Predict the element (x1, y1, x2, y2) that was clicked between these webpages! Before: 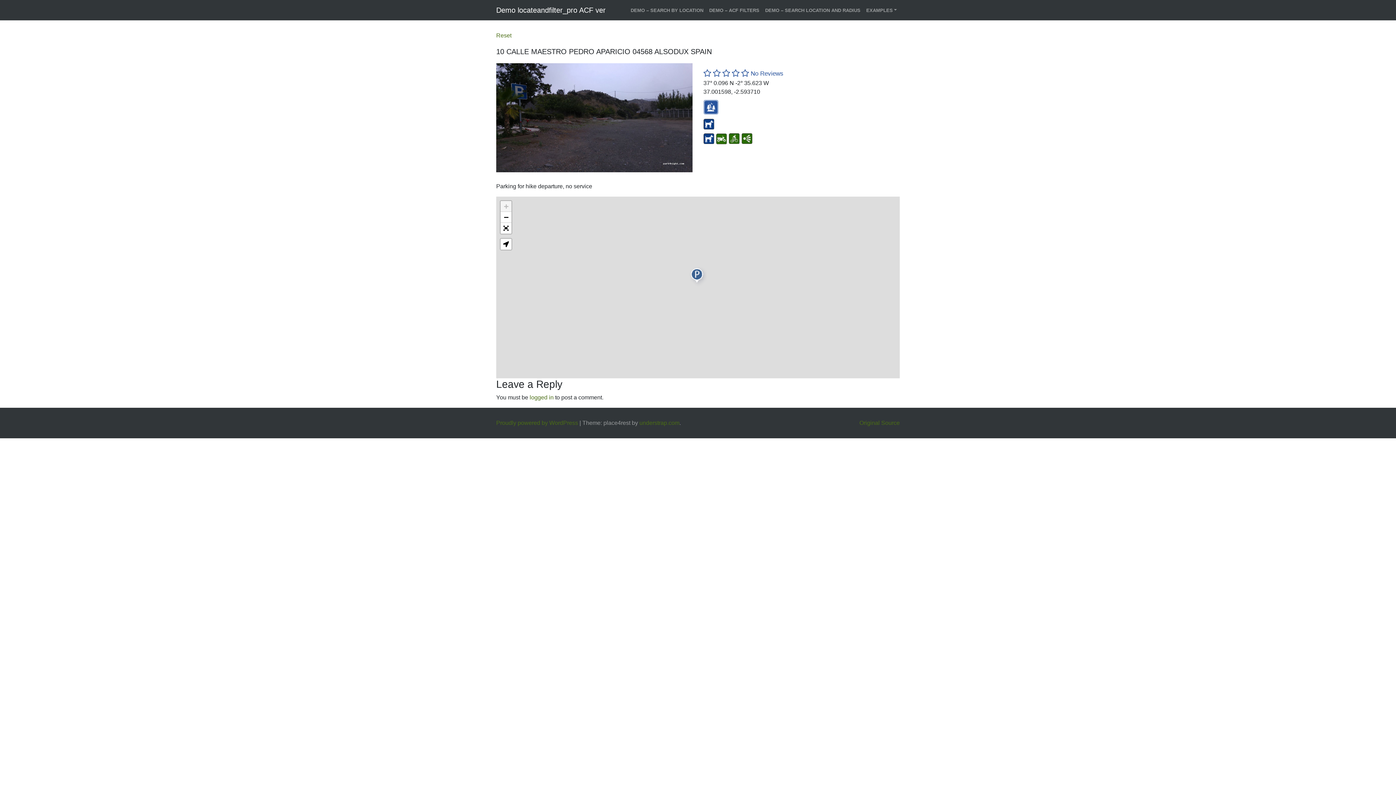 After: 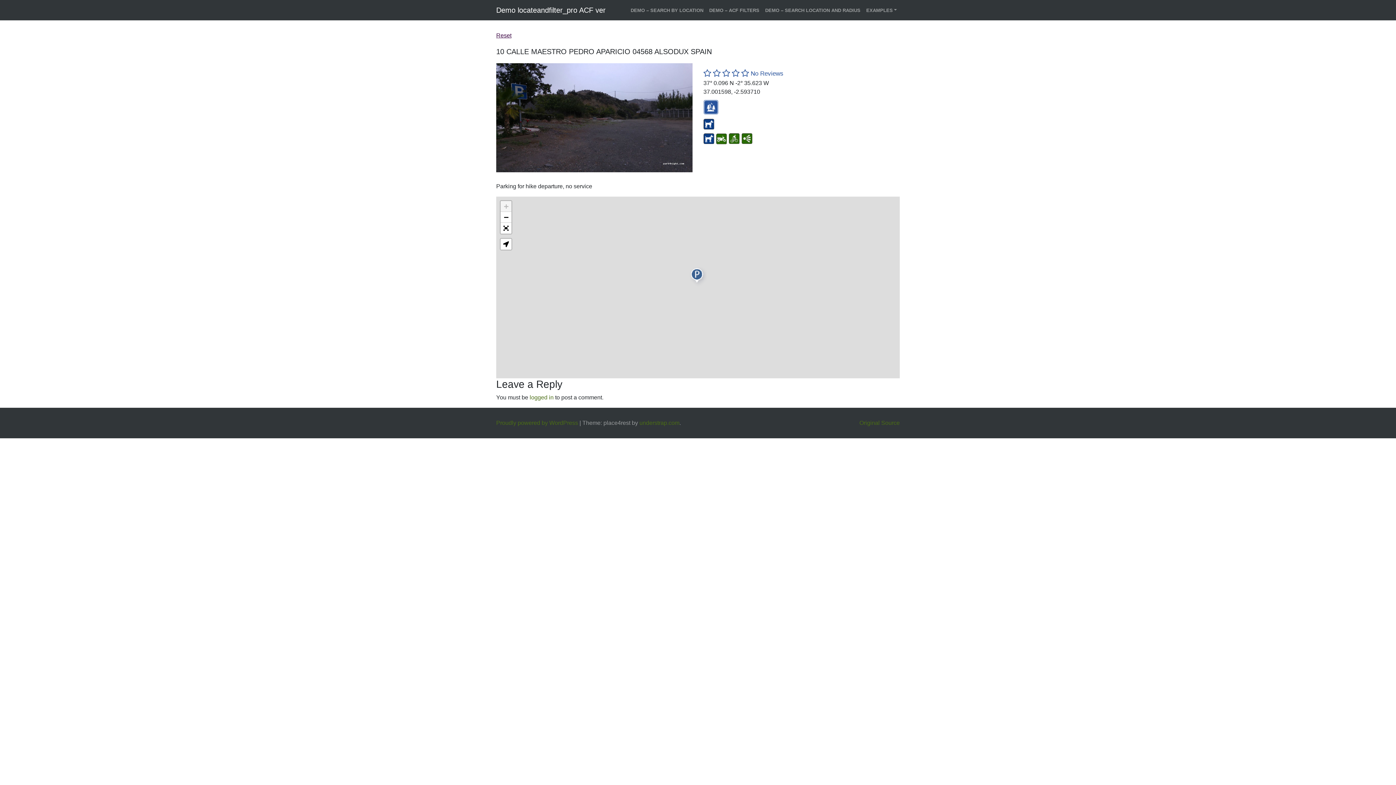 Action: bbox: (496, 32, 511, 38) label: Reset